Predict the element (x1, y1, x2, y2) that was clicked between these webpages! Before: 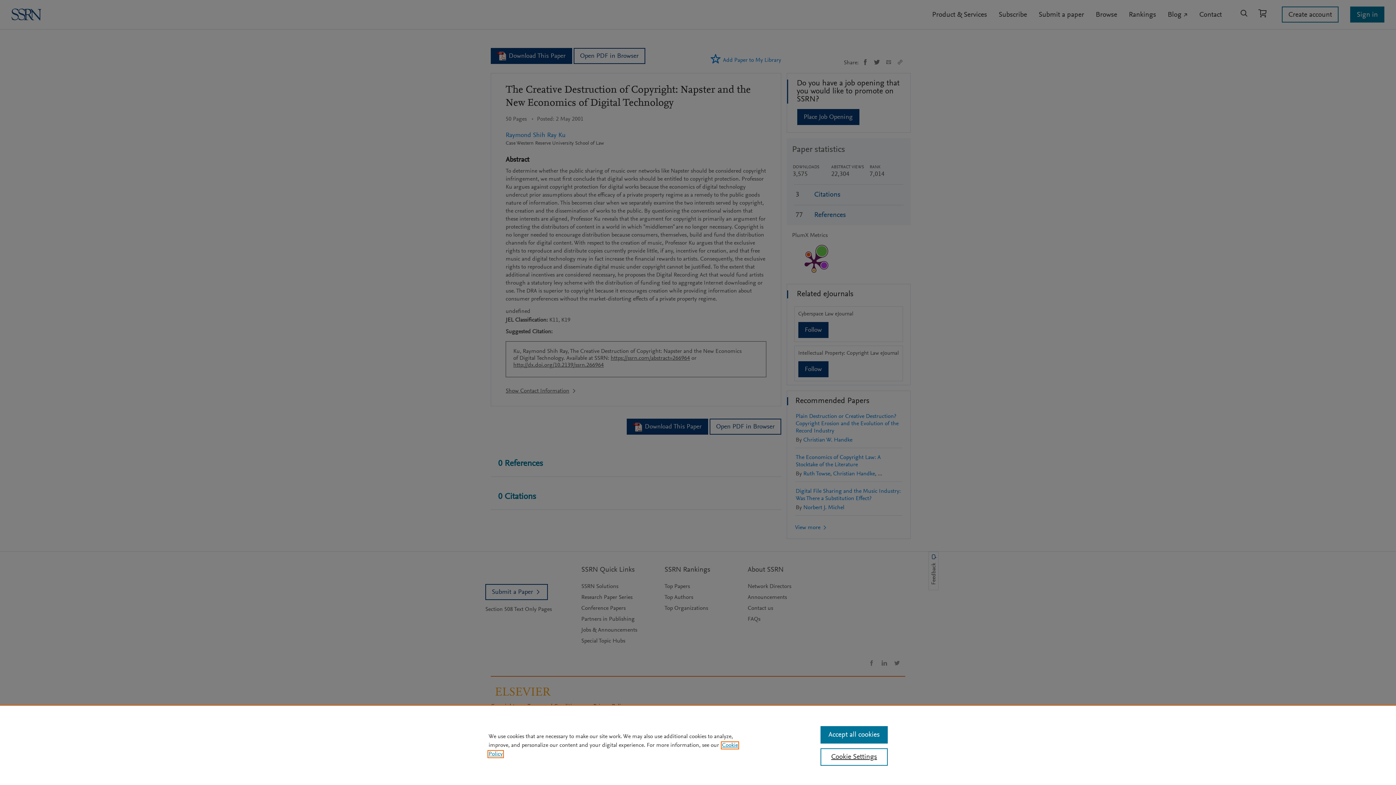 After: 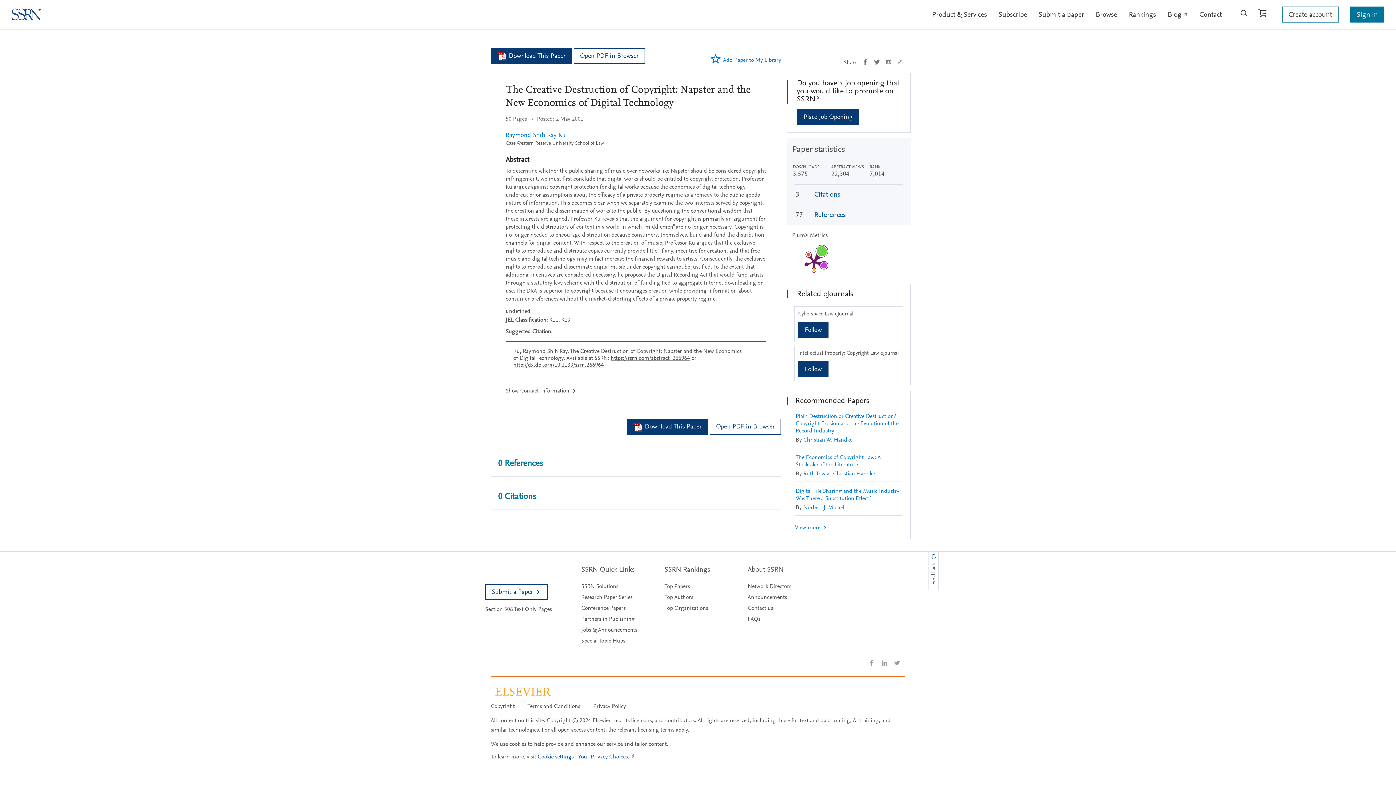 Action: bbox: (820, 726, 887, 744) label: Accept all cookies